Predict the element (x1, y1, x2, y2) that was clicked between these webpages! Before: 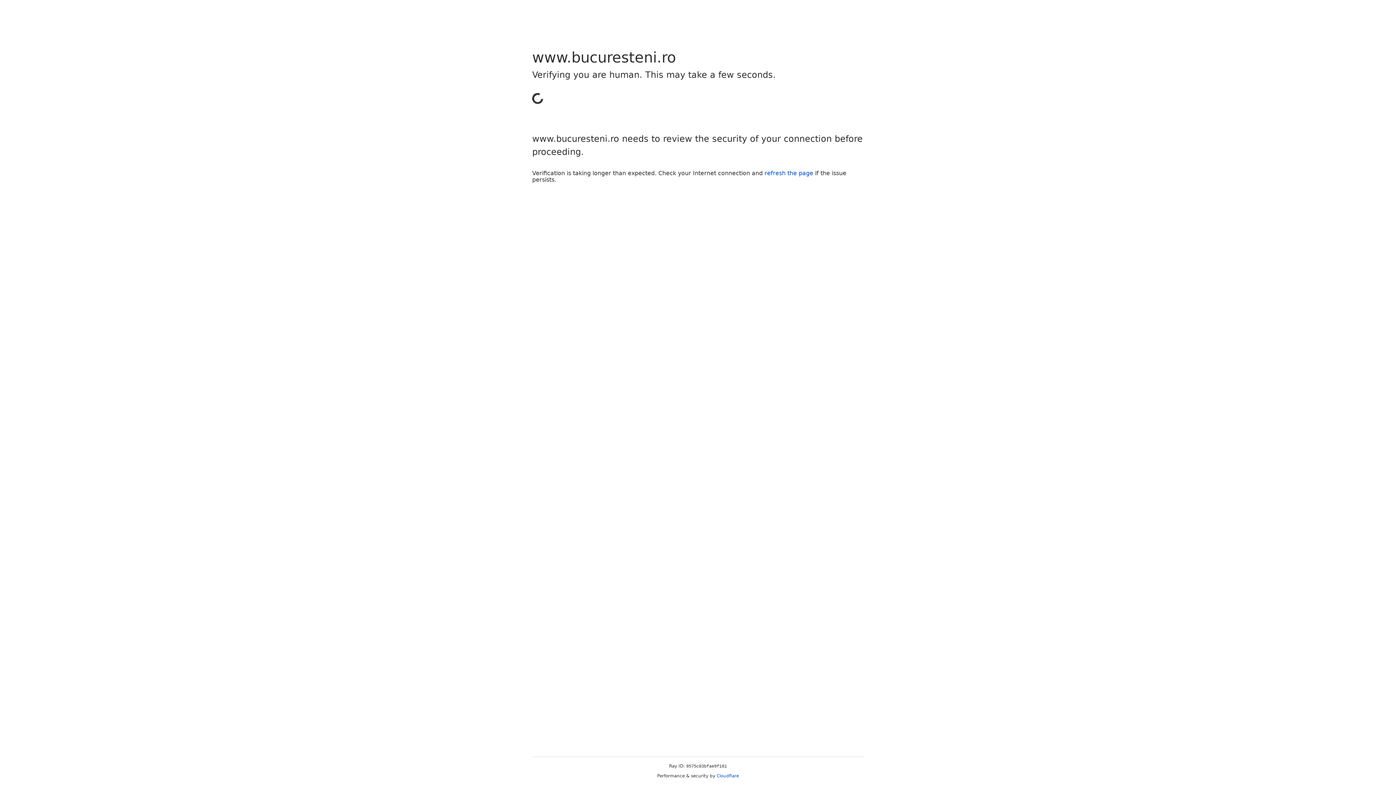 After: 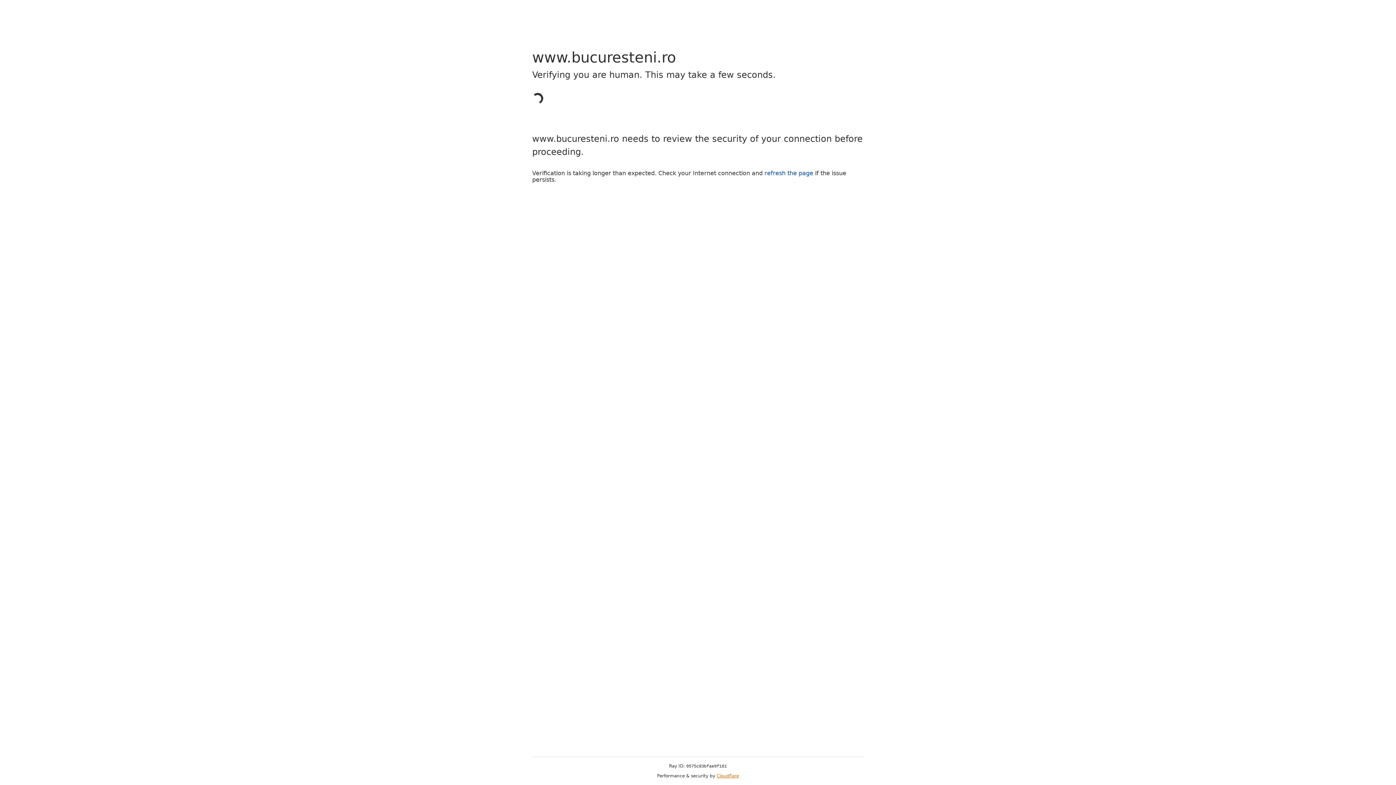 Action: bbox: (716, 773, 739, 778) label: Cloudflare